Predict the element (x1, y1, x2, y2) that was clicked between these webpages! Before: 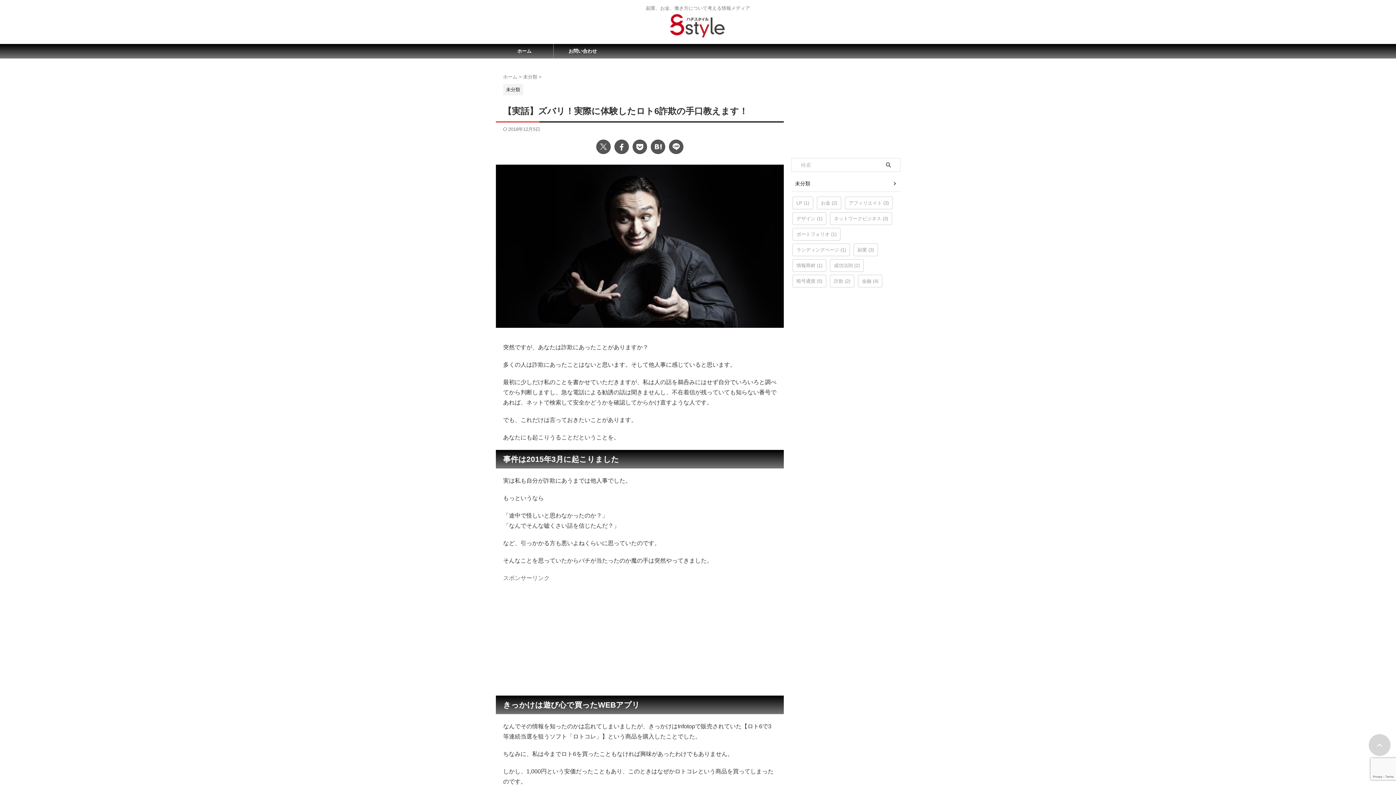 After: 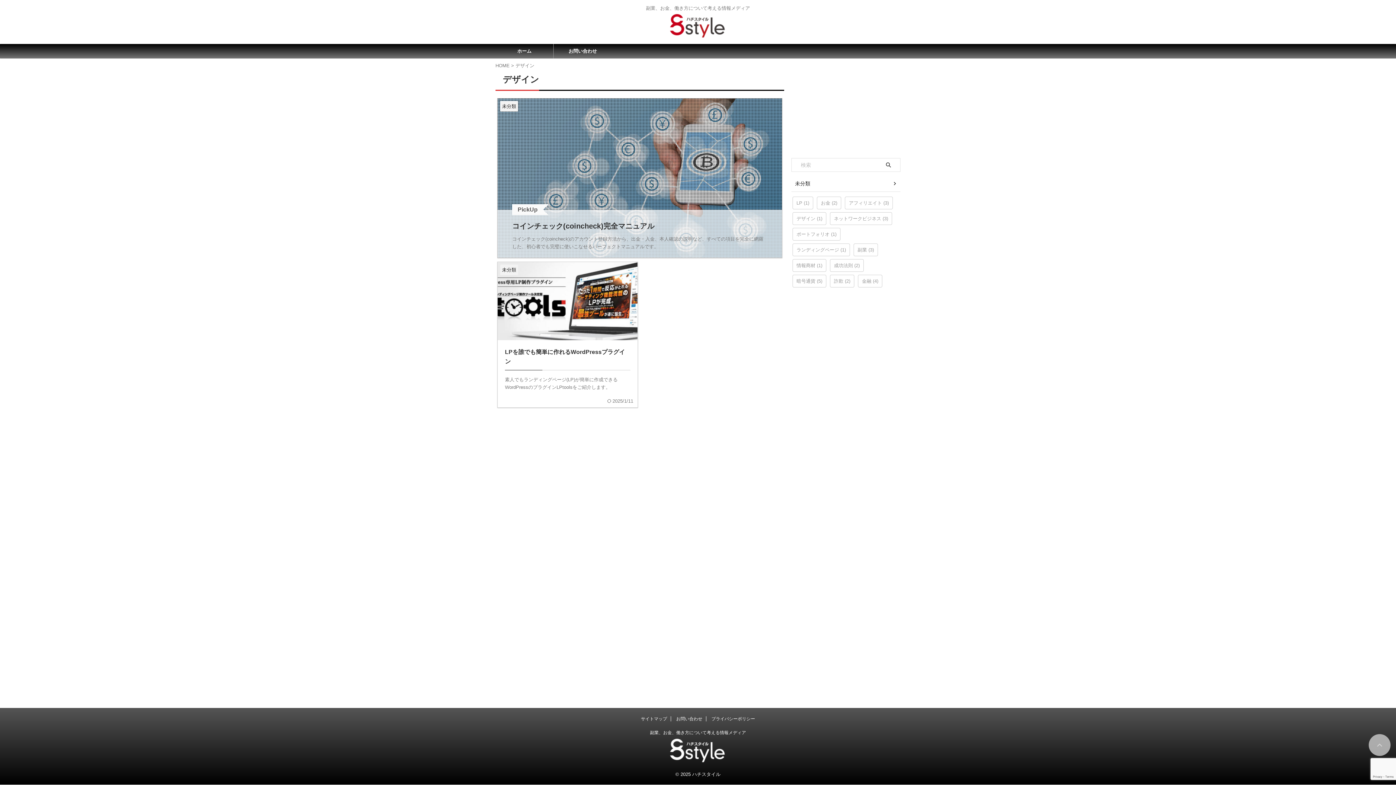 Action: label: デザイン (1個の項目) bbox: (792, 212, 826, 225)